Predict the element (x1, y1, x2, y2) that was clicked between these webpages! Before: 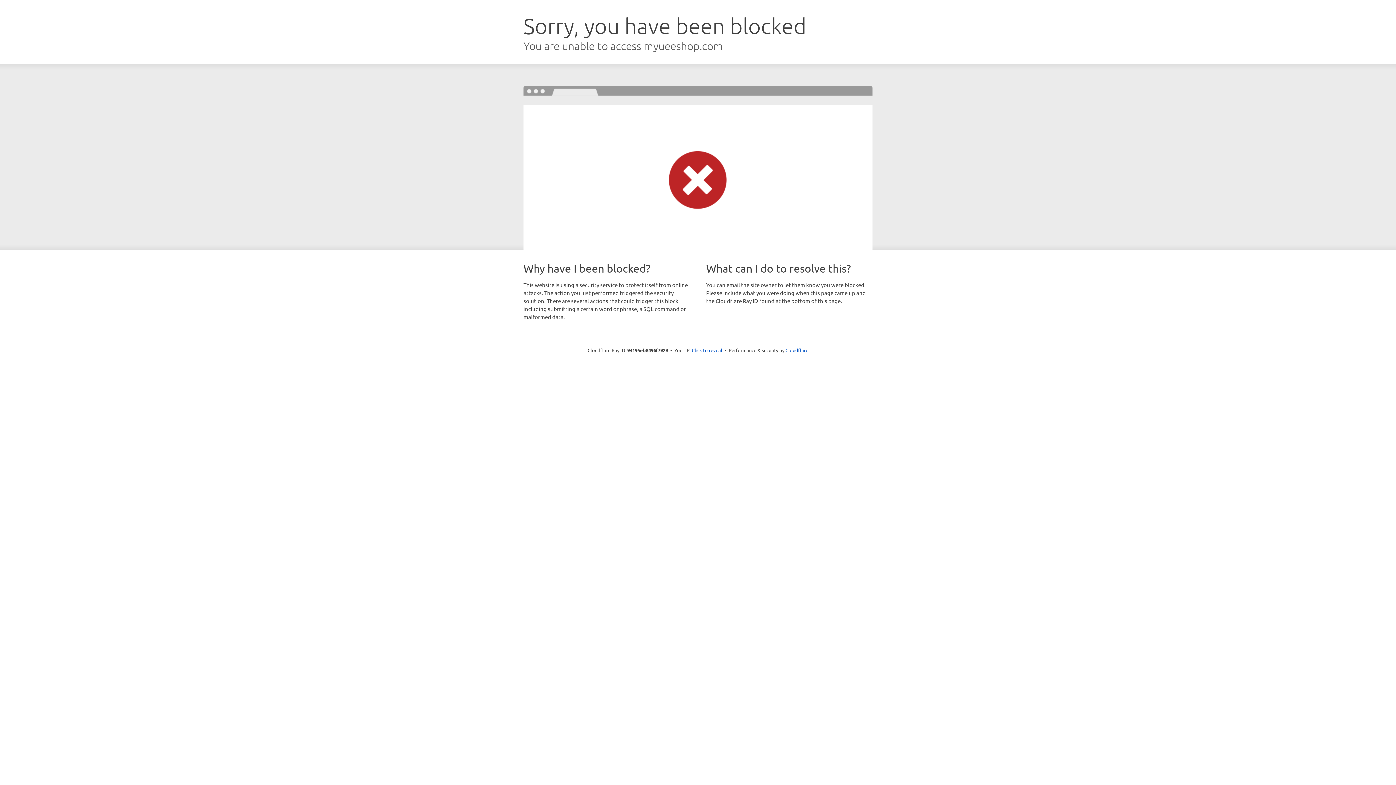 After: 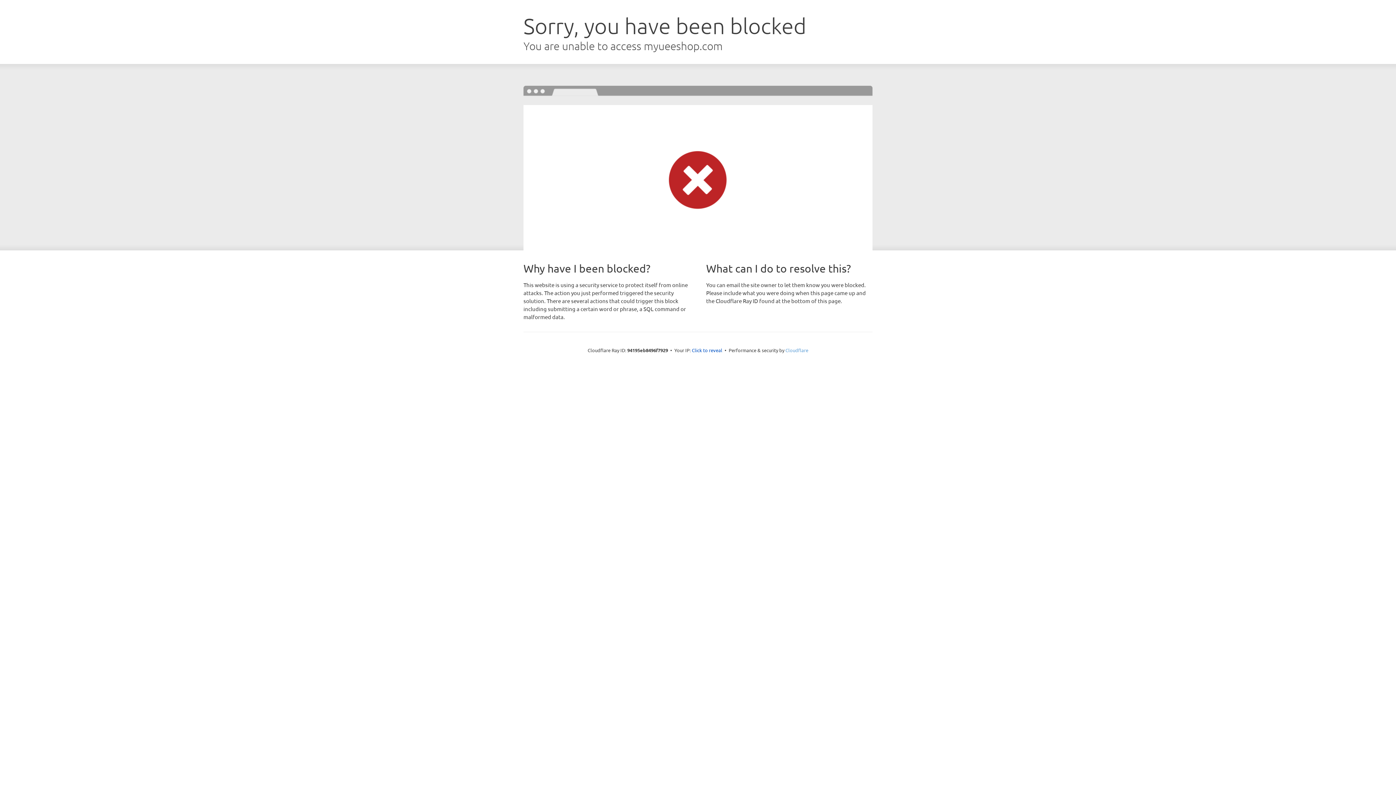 Action: bbox: (785, 347, 808, 353) label: Cloudflare